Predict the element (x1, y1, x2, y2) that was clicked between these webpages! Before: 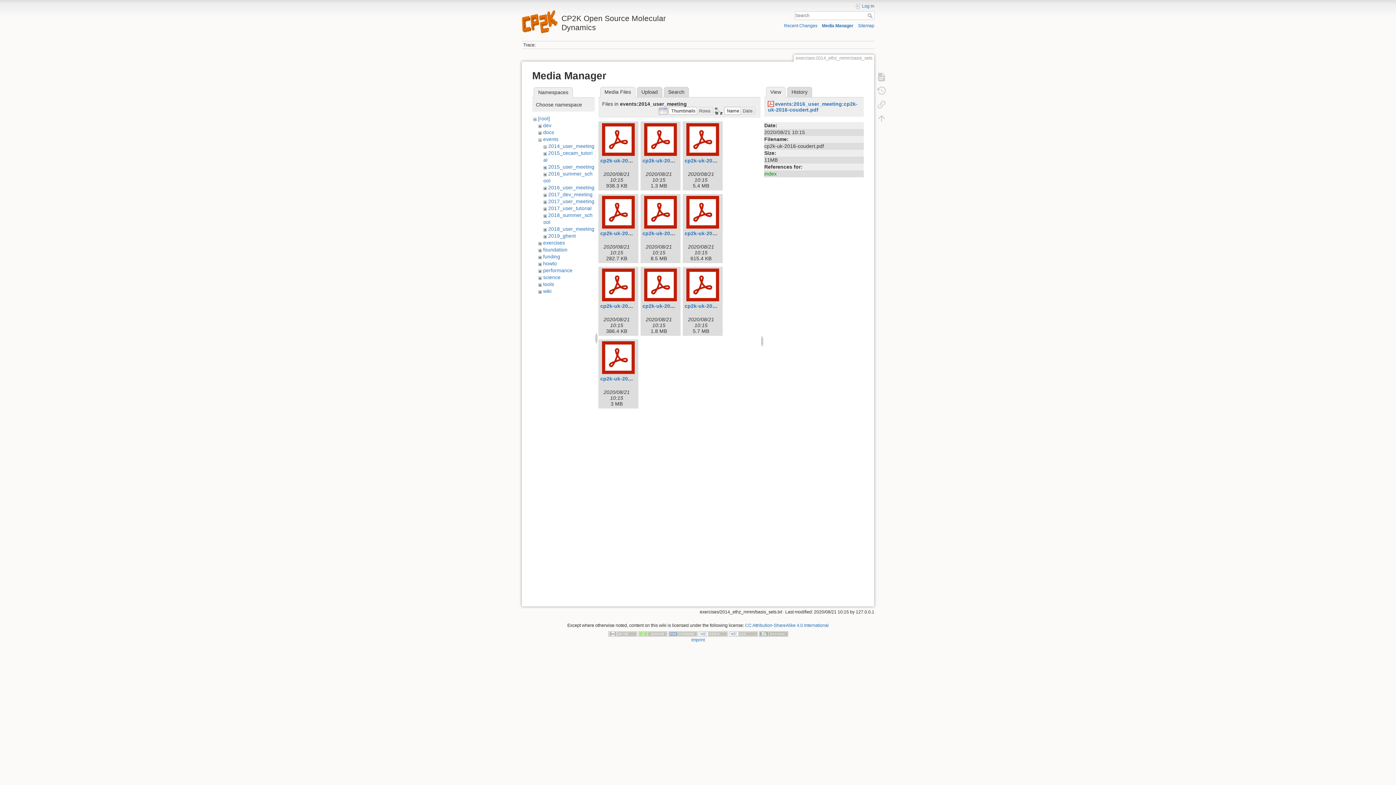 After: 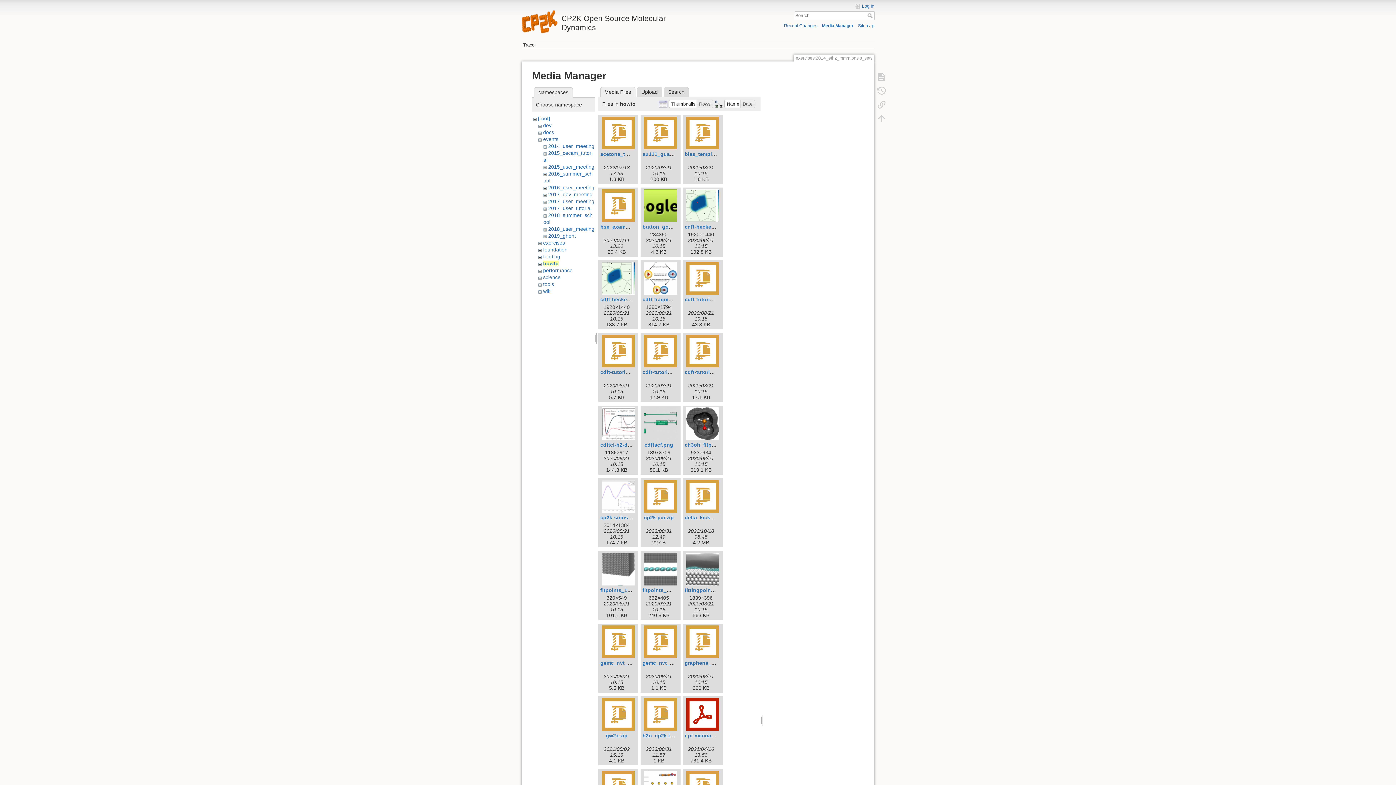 Action: label: howto bbox: (543, 260, 557, 266)